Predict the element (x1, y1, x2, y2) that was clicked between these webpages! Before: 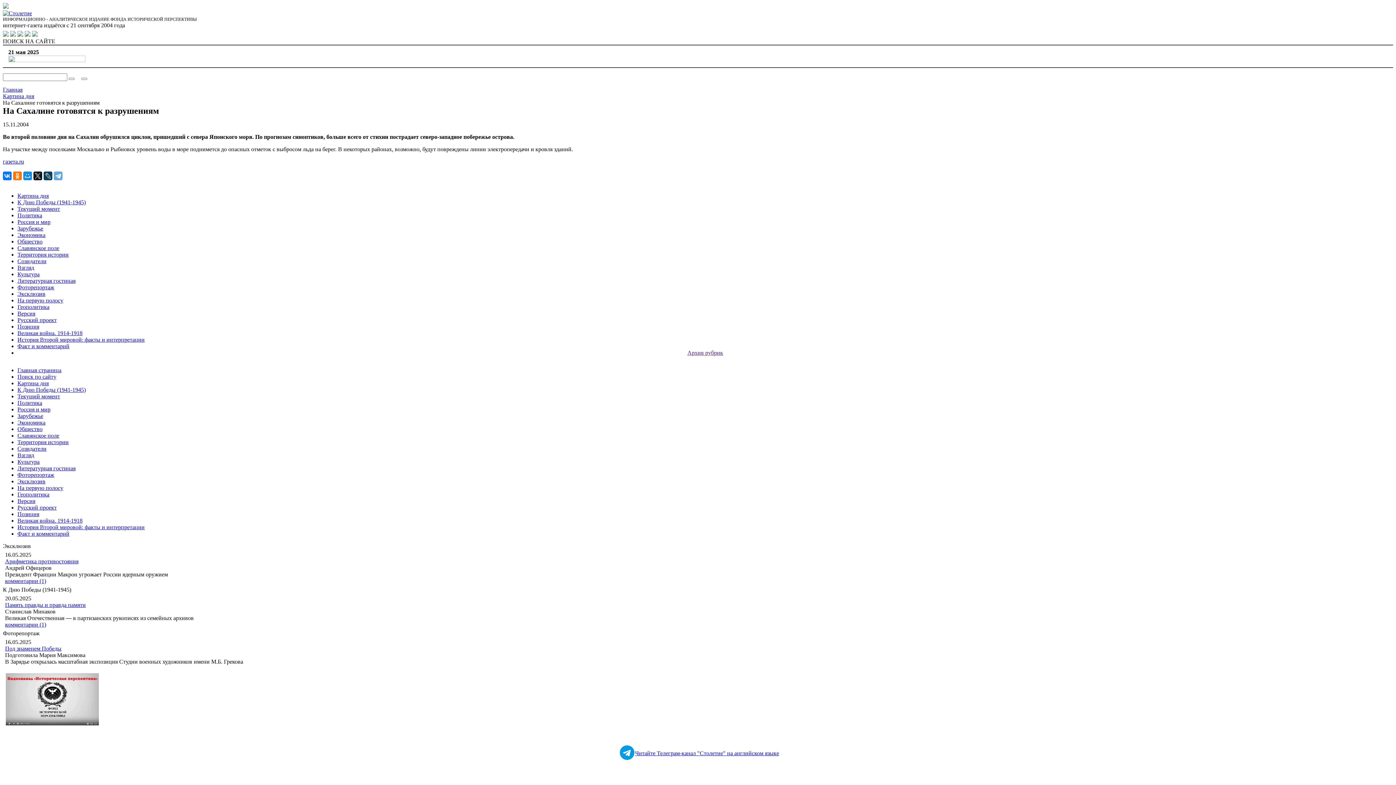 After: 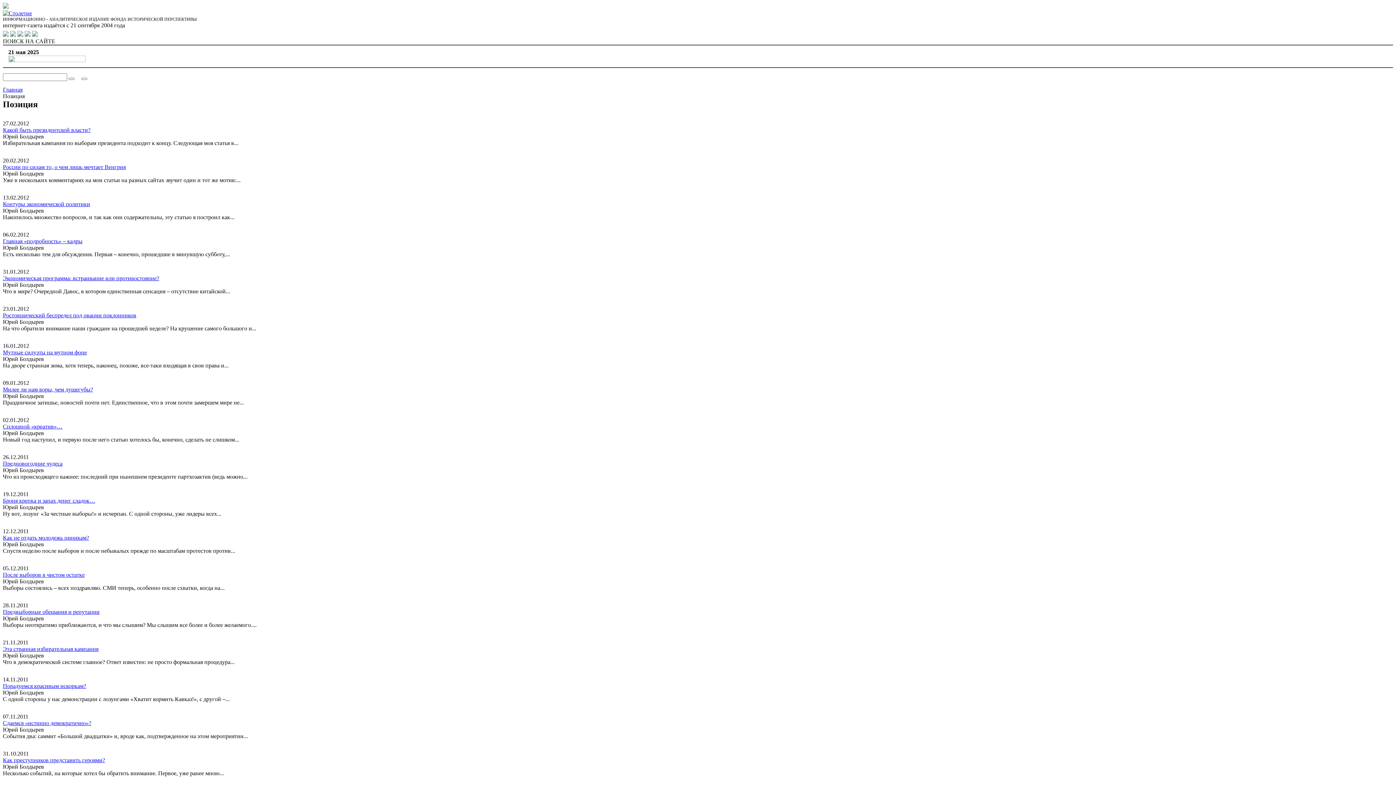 Action: label: Позиция bbox: (17, 511, 39, 517)